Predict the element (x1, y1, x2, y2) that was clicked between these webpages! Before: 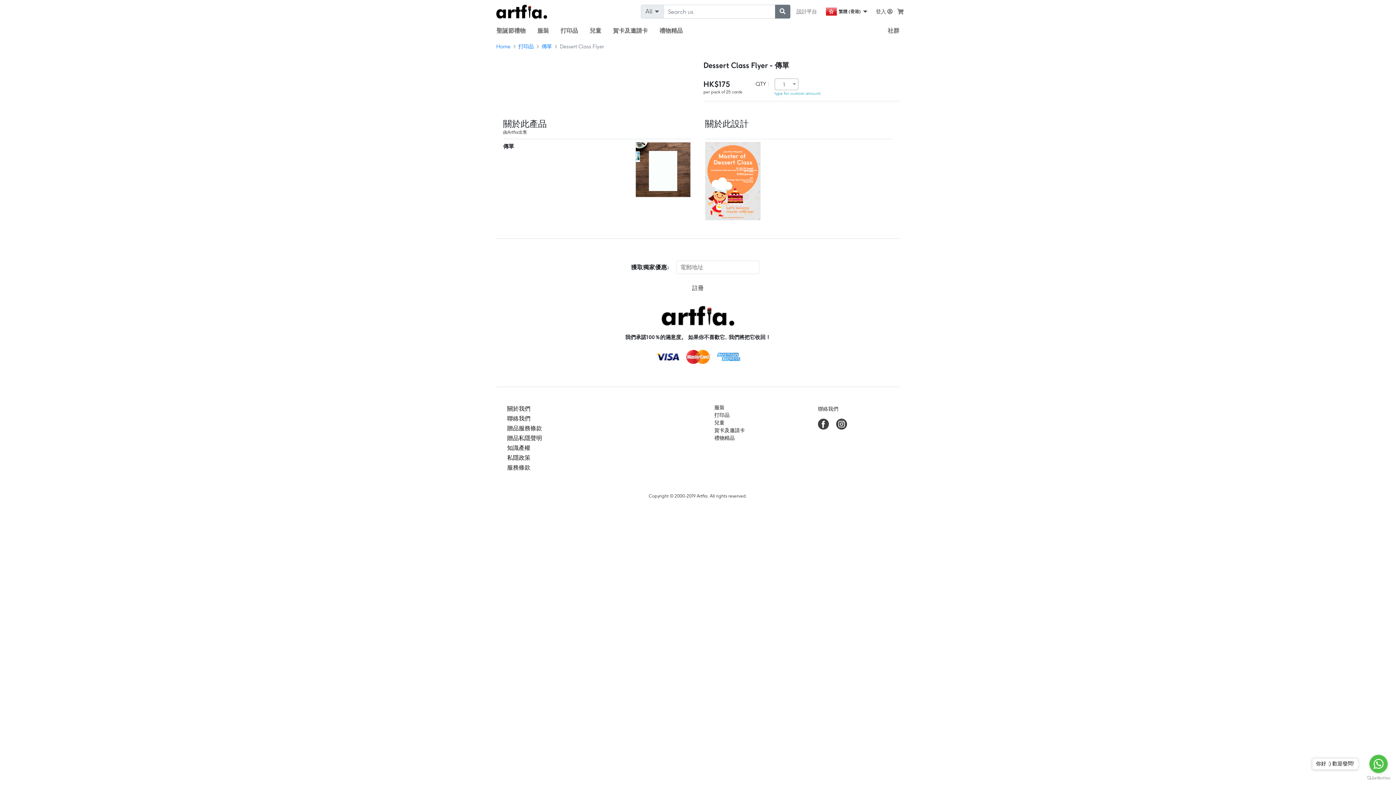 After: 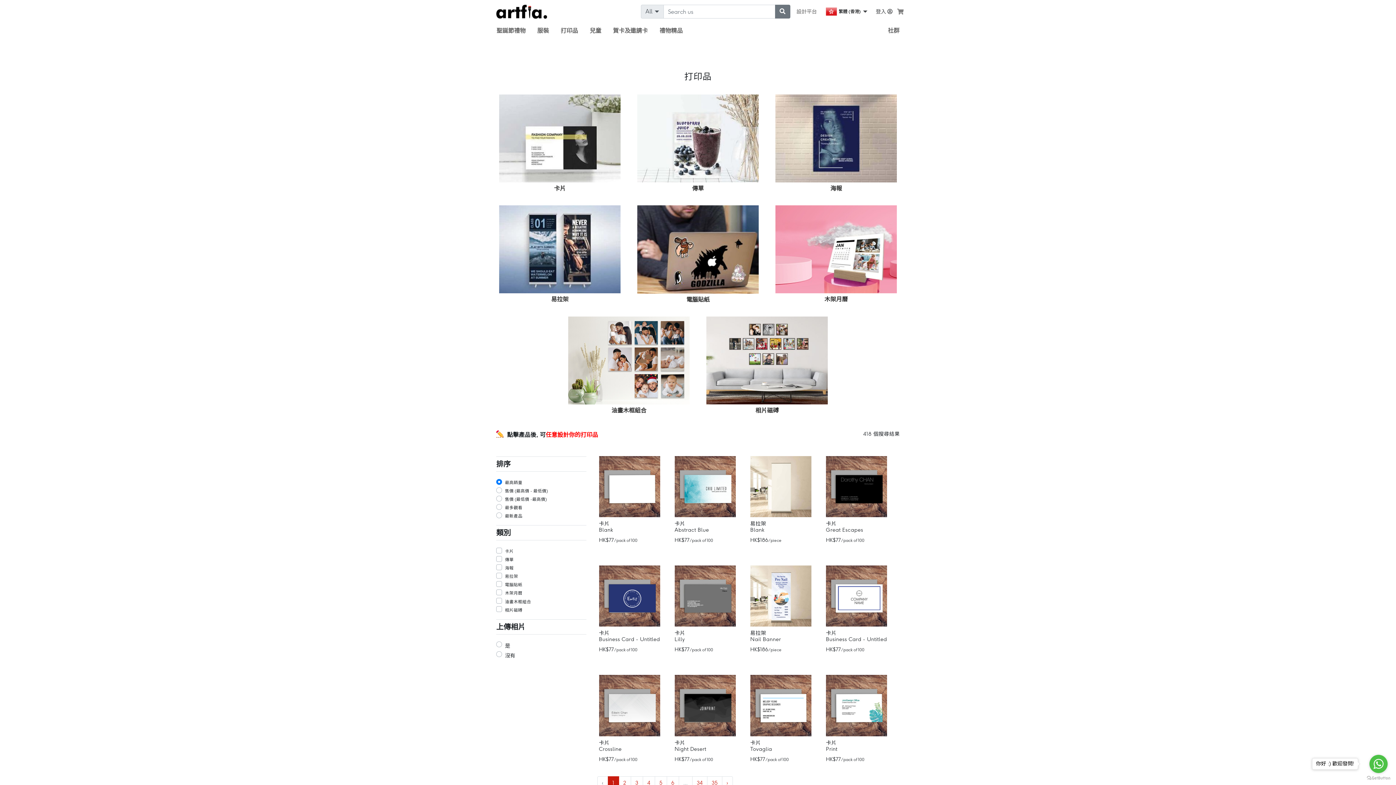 Action: label: 打印品 bbox: (714, 413, 796, 417)